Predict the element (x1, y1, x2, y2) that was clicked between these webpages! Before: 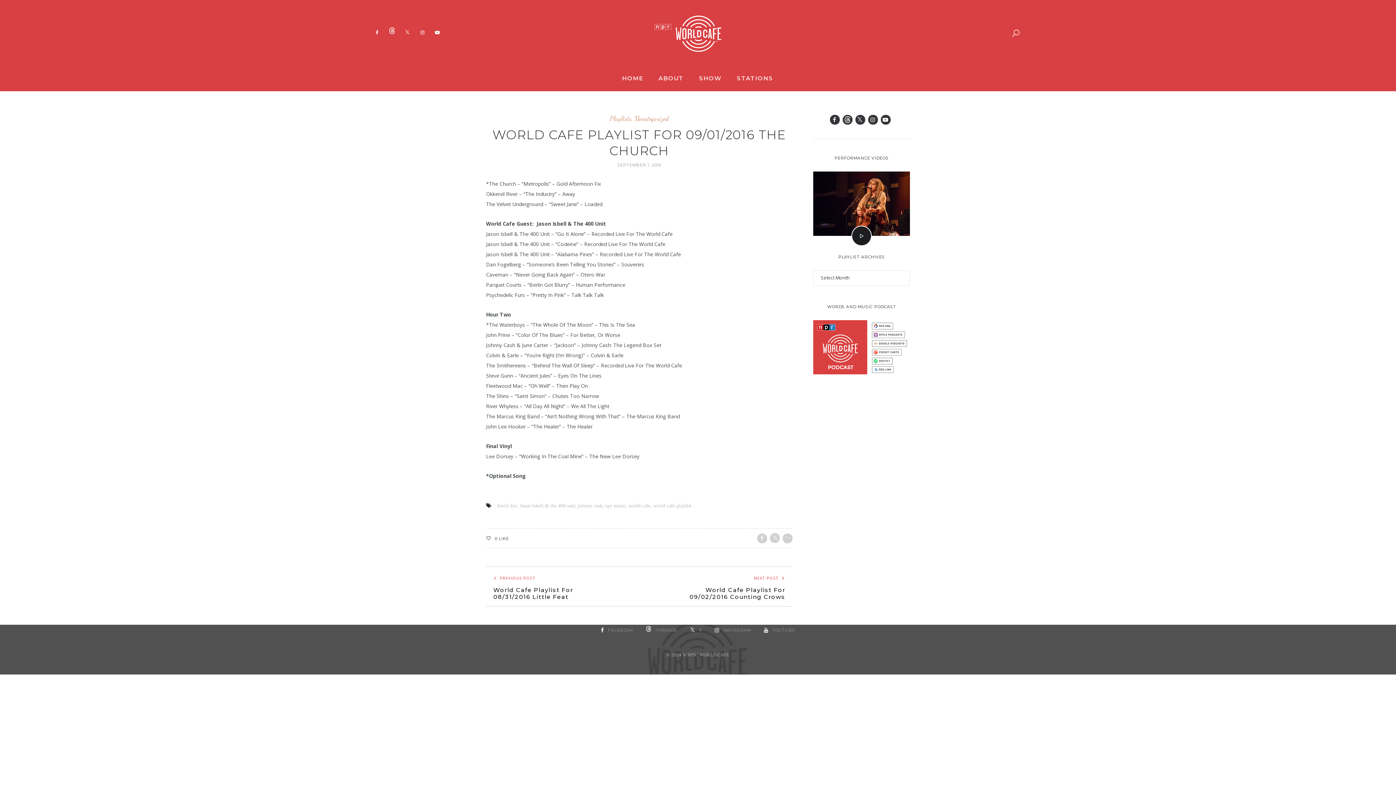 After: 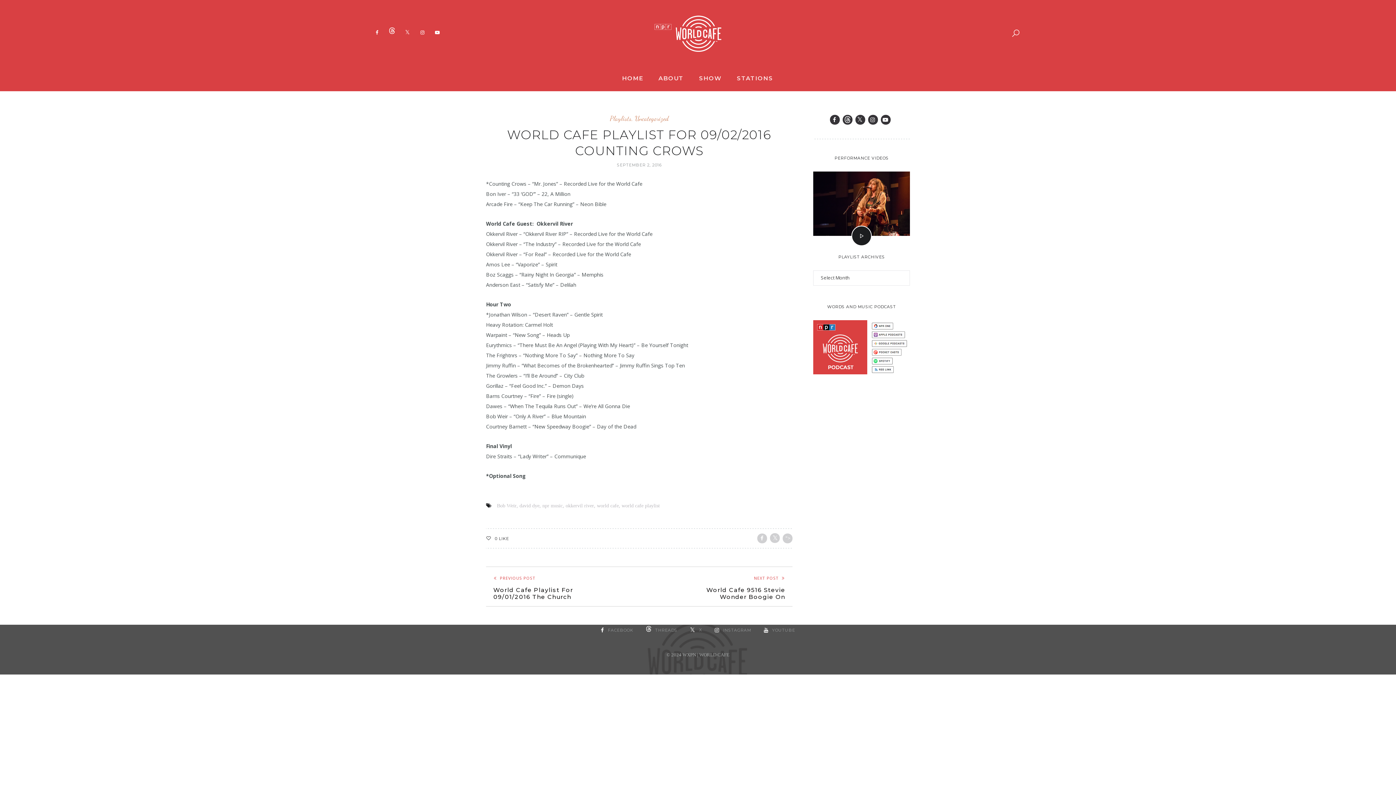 Action: label: NEXT POST
World Cafe Playlist For 09/02/2016 Counting Crows bbox: (683, 573, 792, 600)